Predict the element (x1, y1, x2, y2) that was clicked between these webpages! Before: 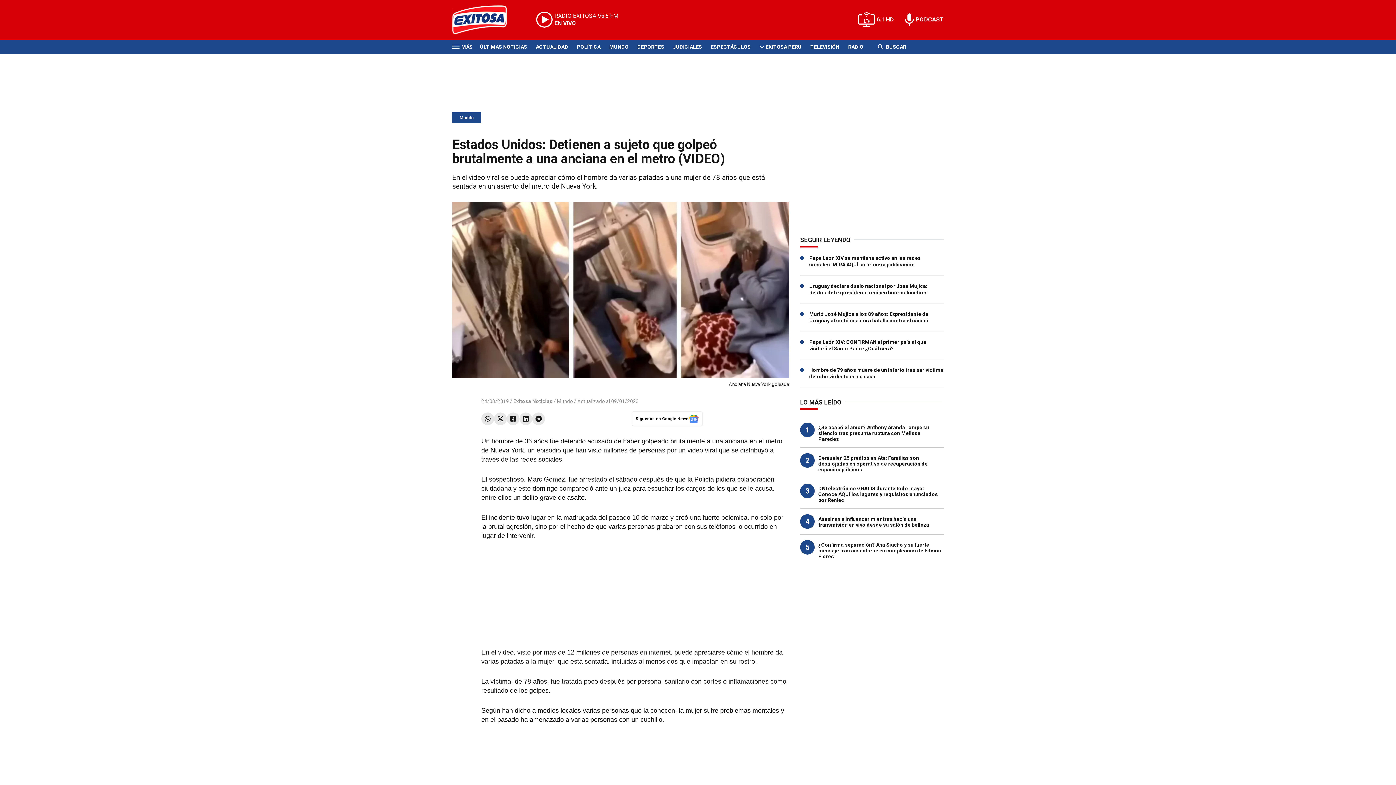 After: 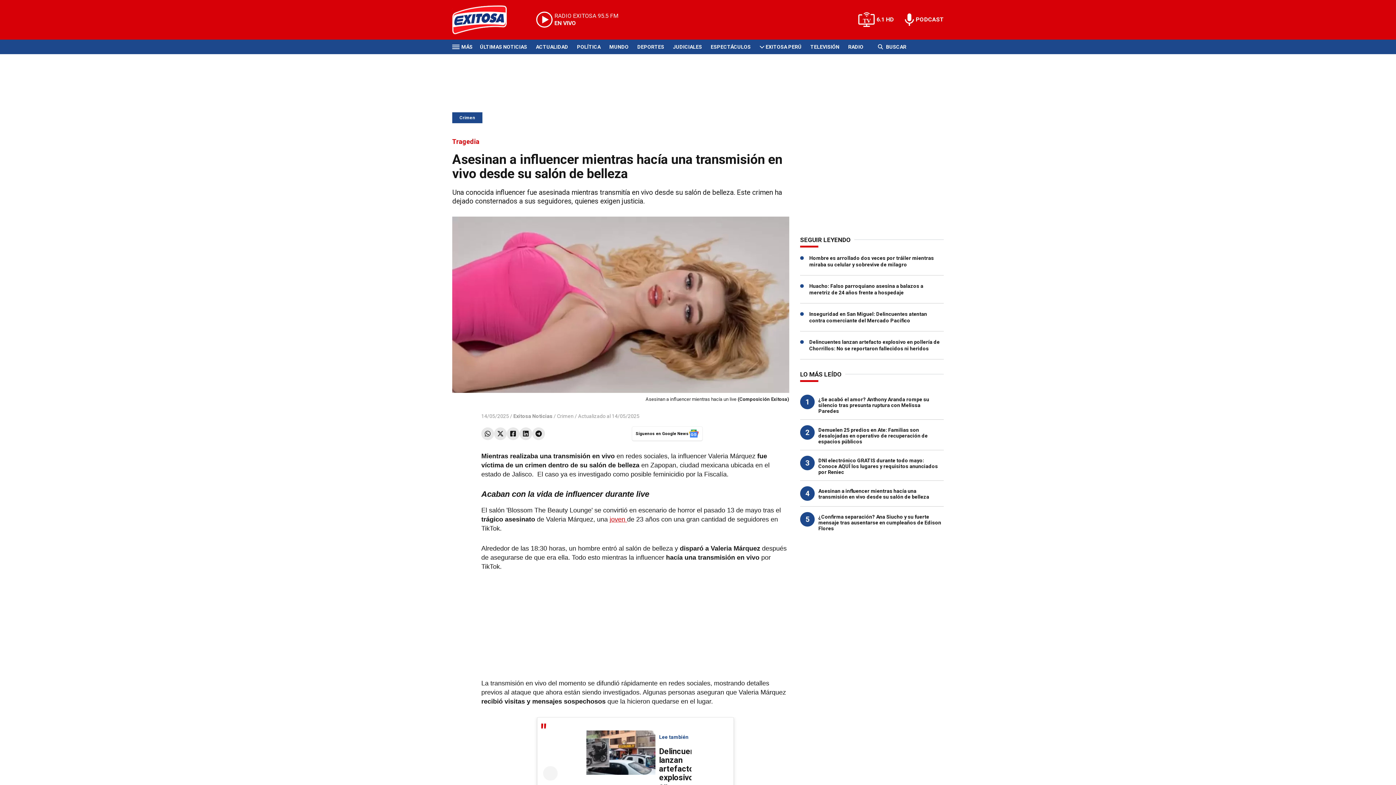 Action: bbox: (818, 516, 929, 528) label: Asesinan a influencer mientras hacía una transmisión en vivo desde su salón de belleza